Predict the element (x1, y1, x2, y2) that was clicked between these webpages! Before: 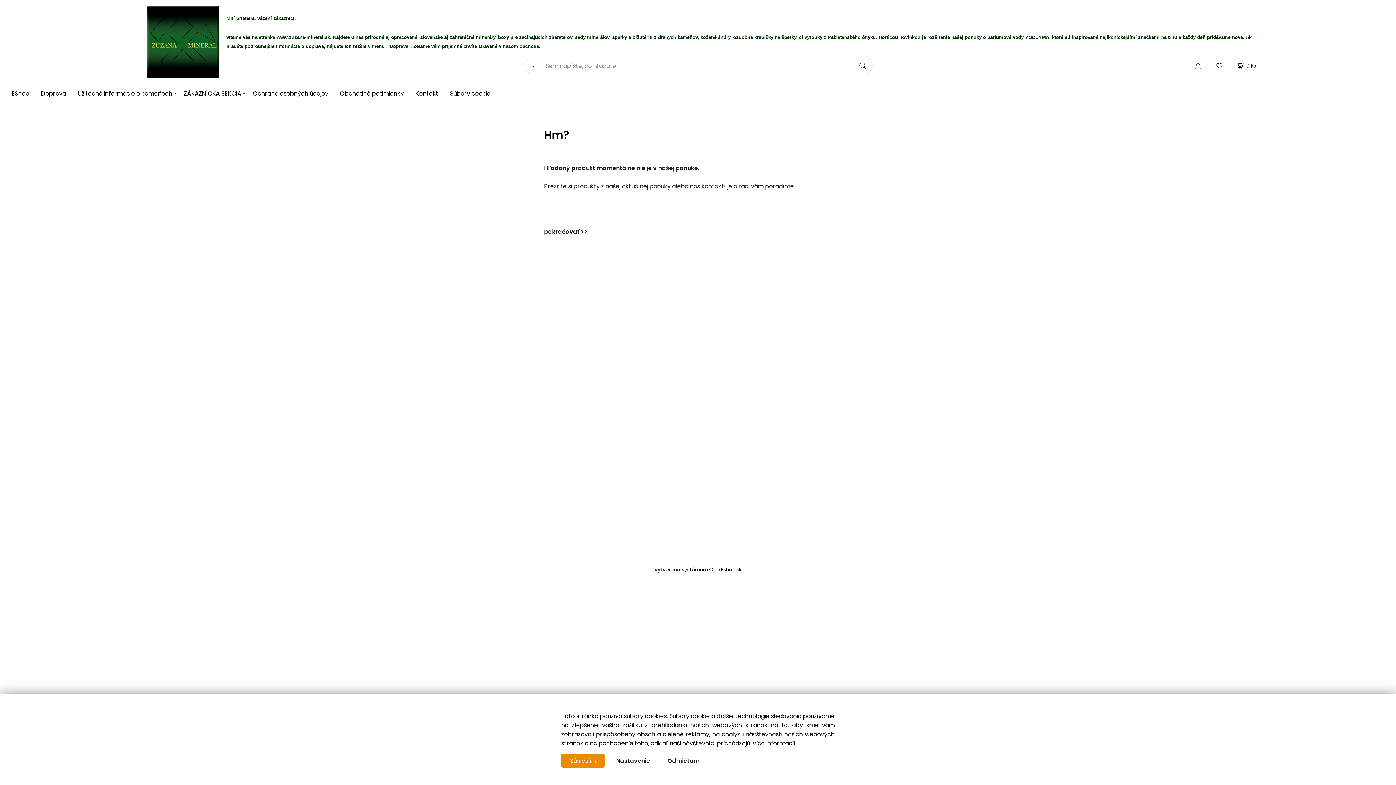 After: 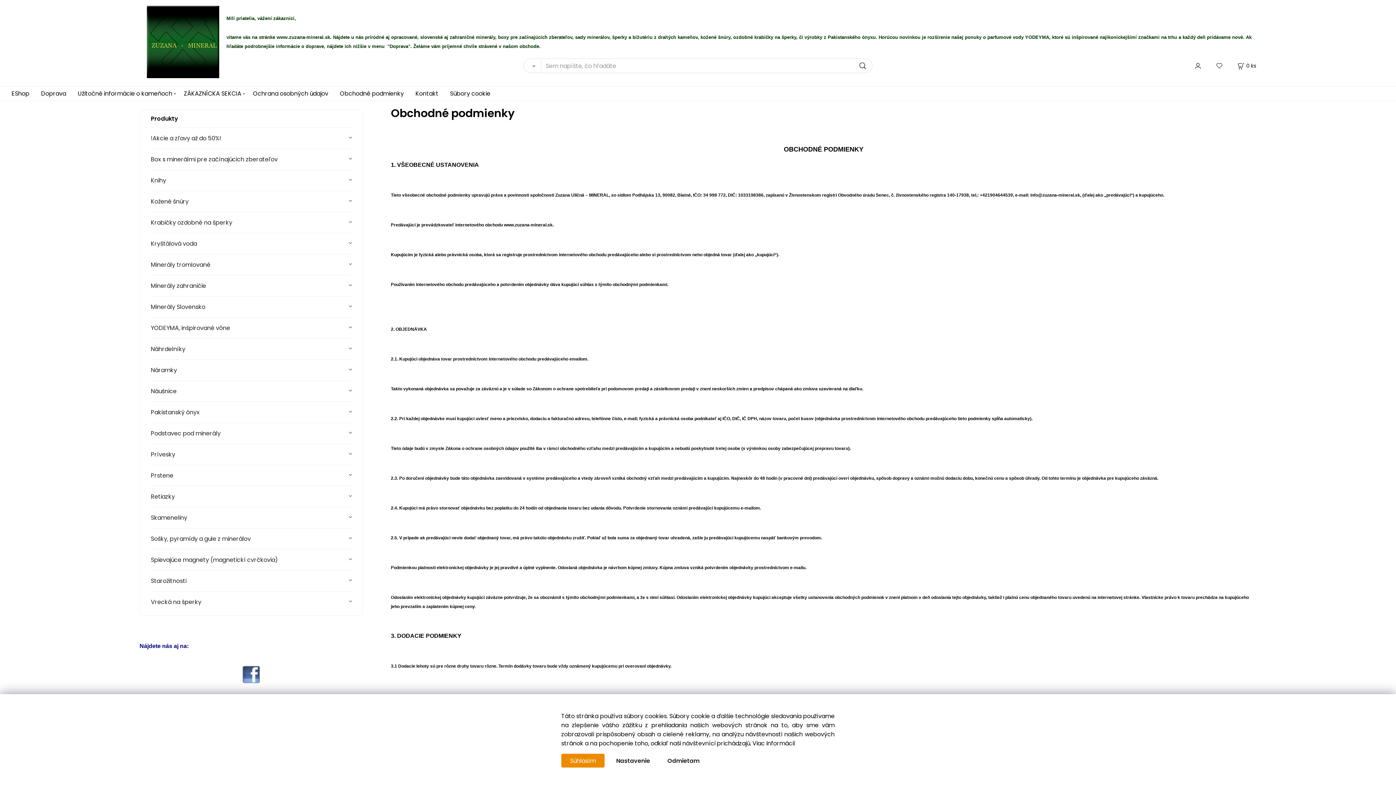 Action: label: Obchodné podmienky bbox: (340, 86, 404, 100)